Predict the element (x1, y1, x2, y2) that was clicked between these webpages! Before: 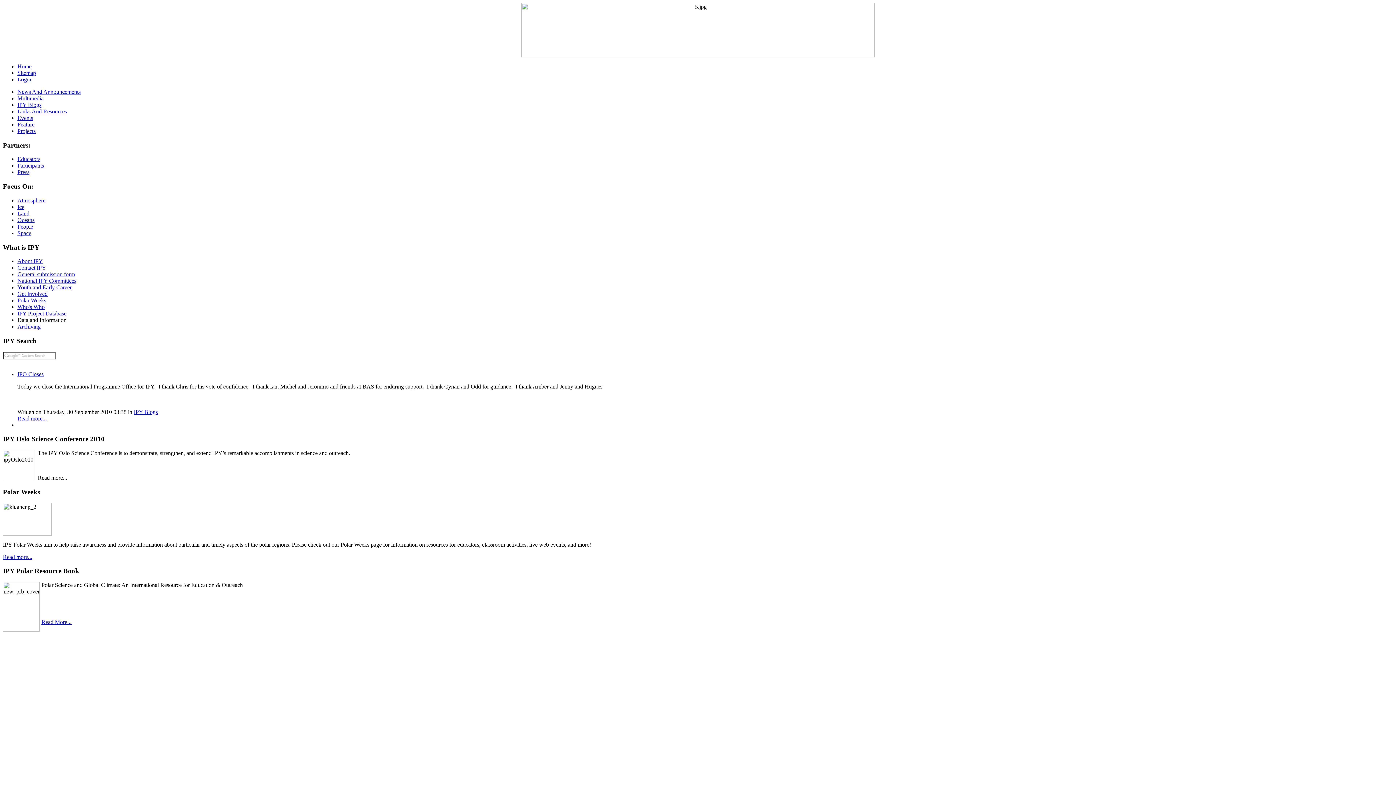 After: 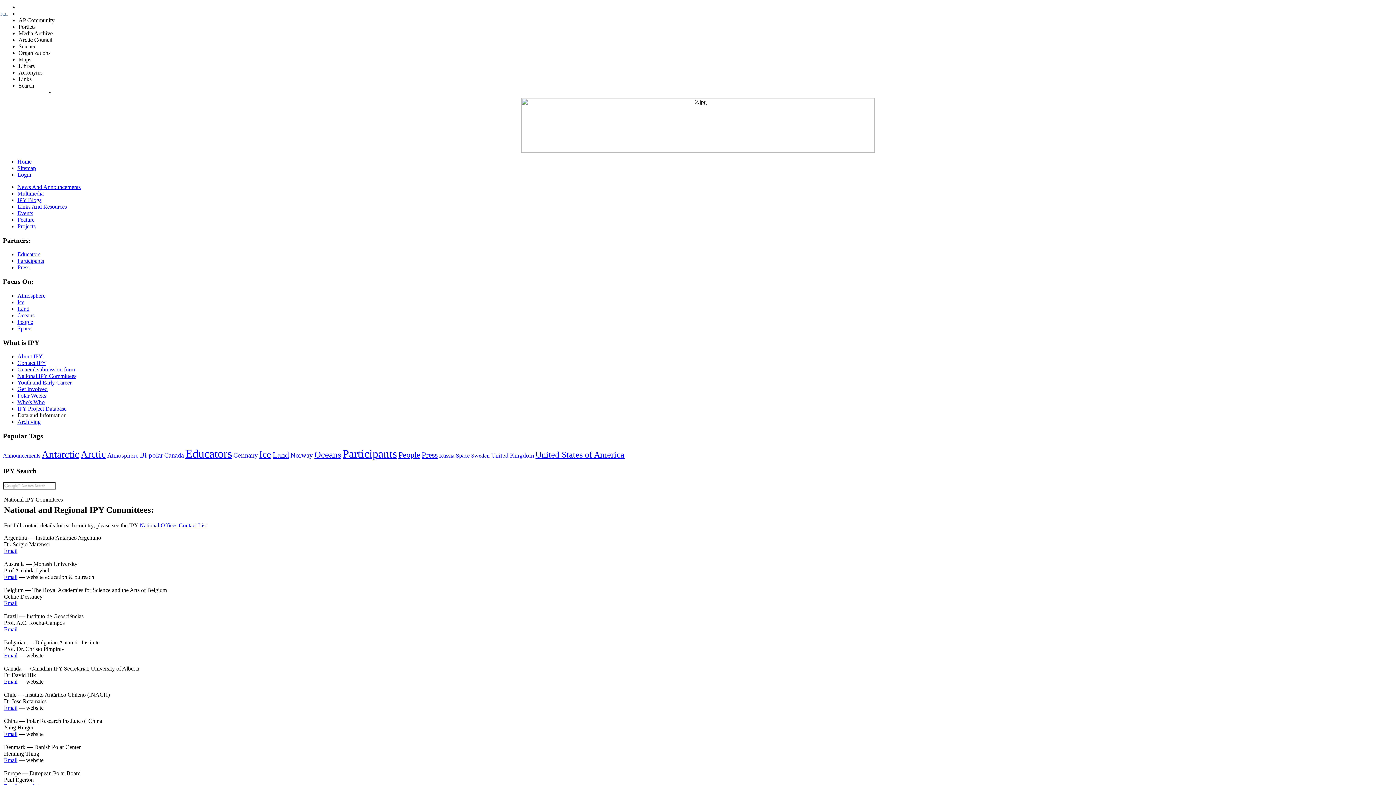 Action: bbox: (17, 277, 76, 284) label: National IPY Committees